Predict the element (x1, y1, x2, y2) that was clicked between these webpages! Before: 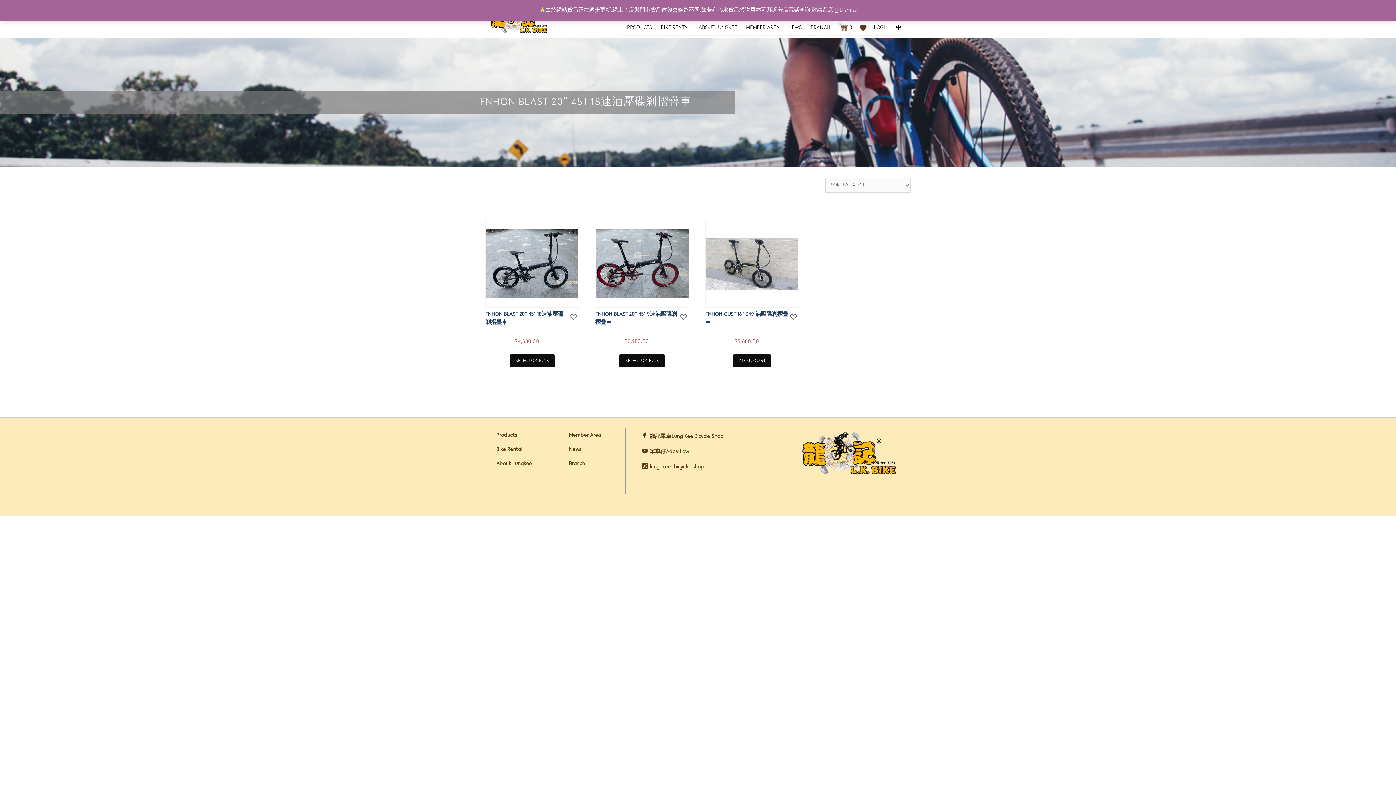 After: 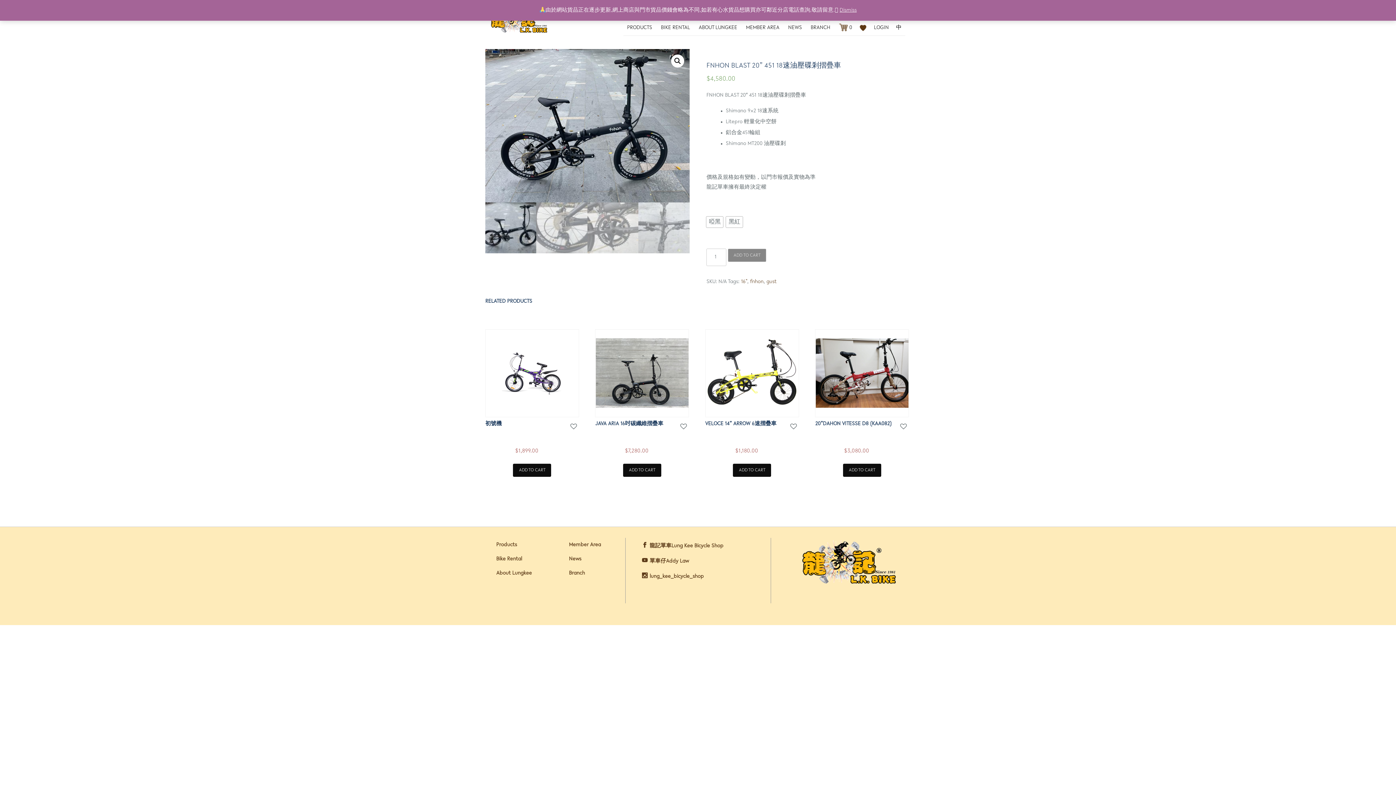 Action: bbox: (509, 354, 554, 367) label: Select options for “FNHON BLAST 20'' 451 18速油壓碟剎摺疊車”